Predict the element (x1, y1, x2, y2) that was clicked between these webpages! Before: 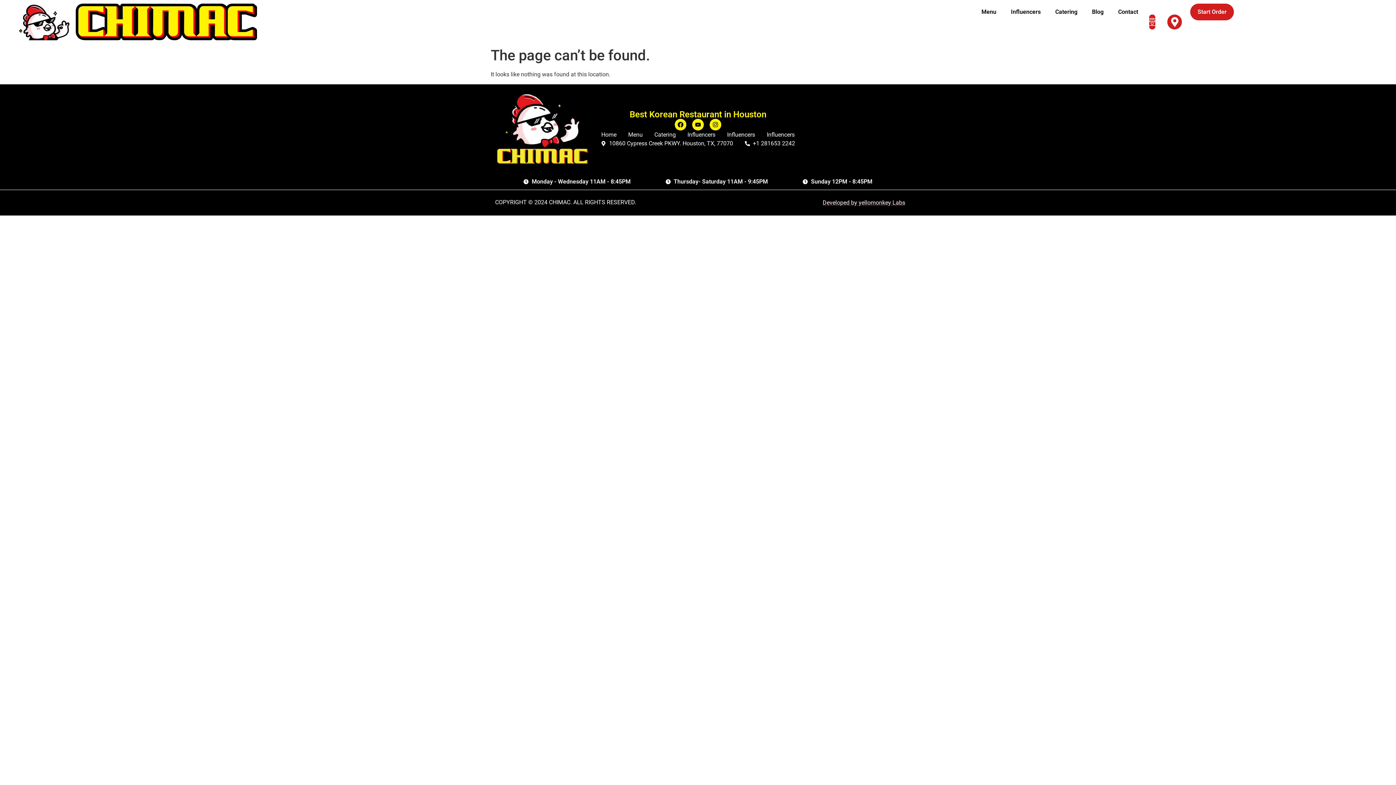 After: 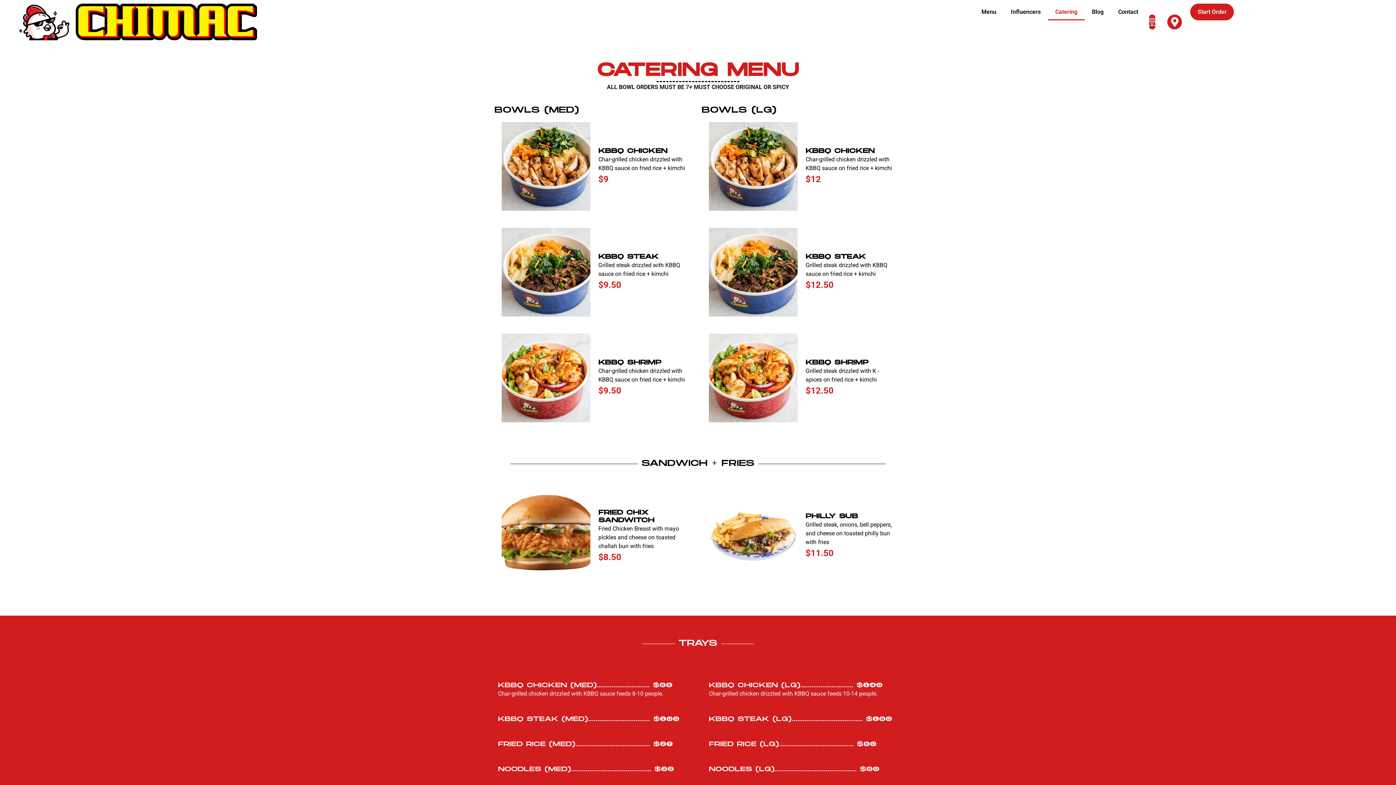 Action: bbox: (1048, 3, 1085, 20) label: Catering